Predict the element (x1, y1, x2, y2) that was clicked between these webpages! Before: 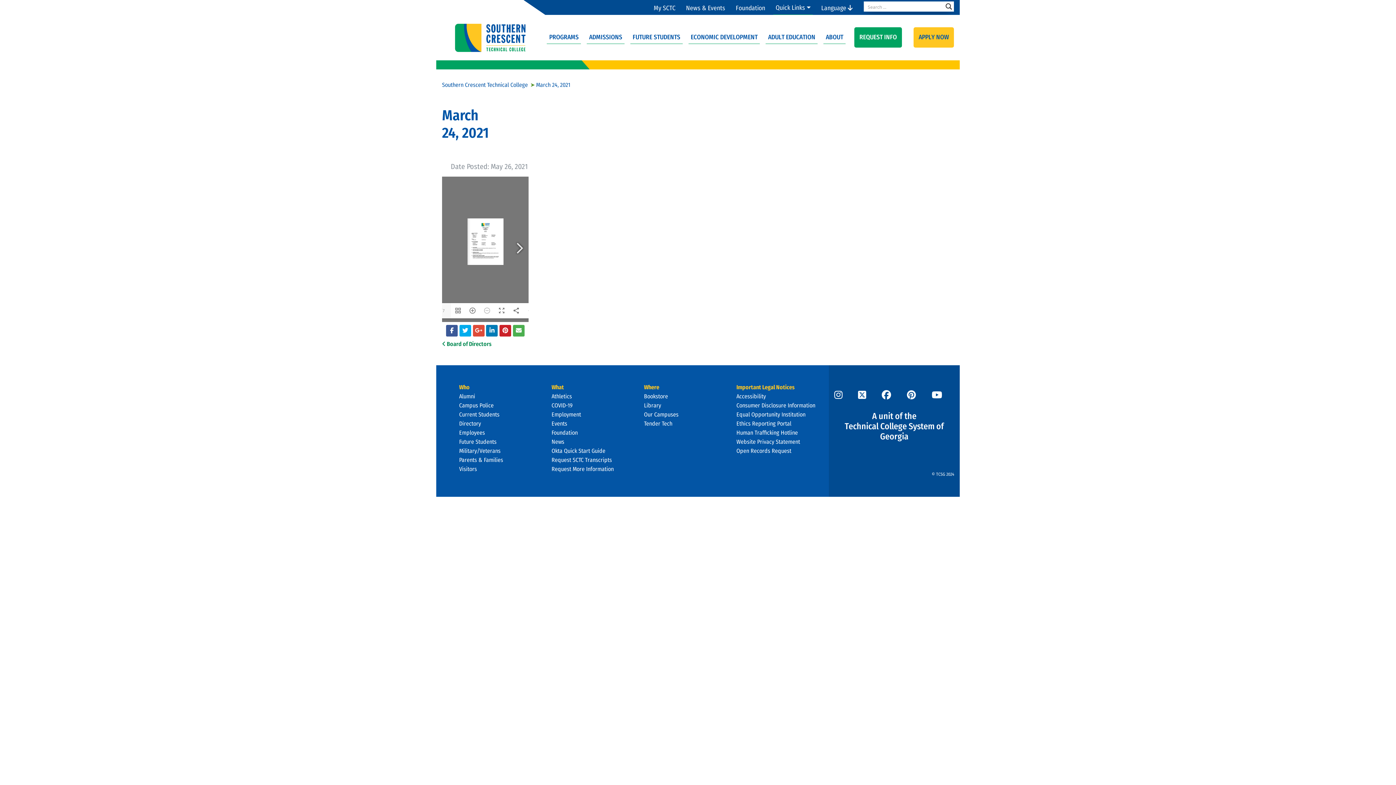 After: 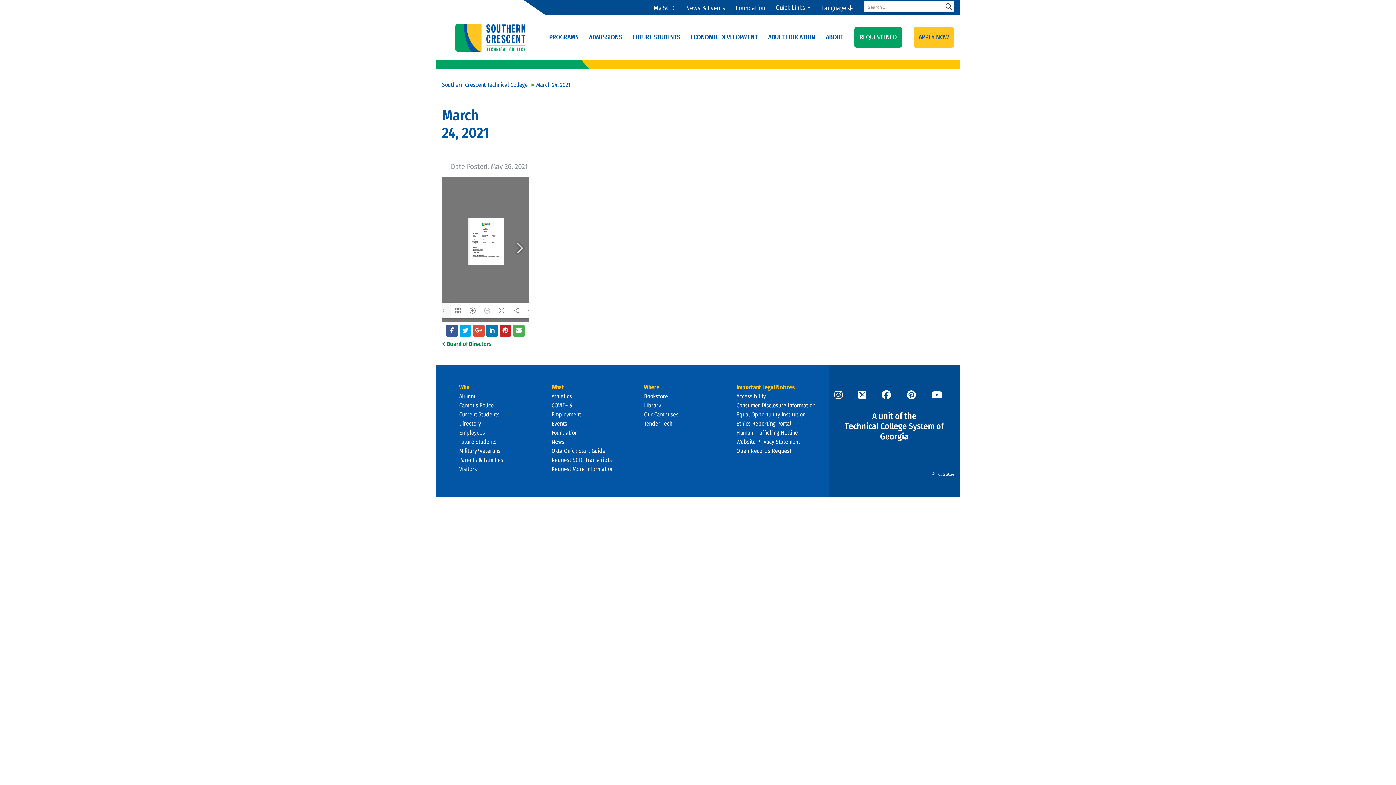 Action: bbox: (486, 325, 497, 336)